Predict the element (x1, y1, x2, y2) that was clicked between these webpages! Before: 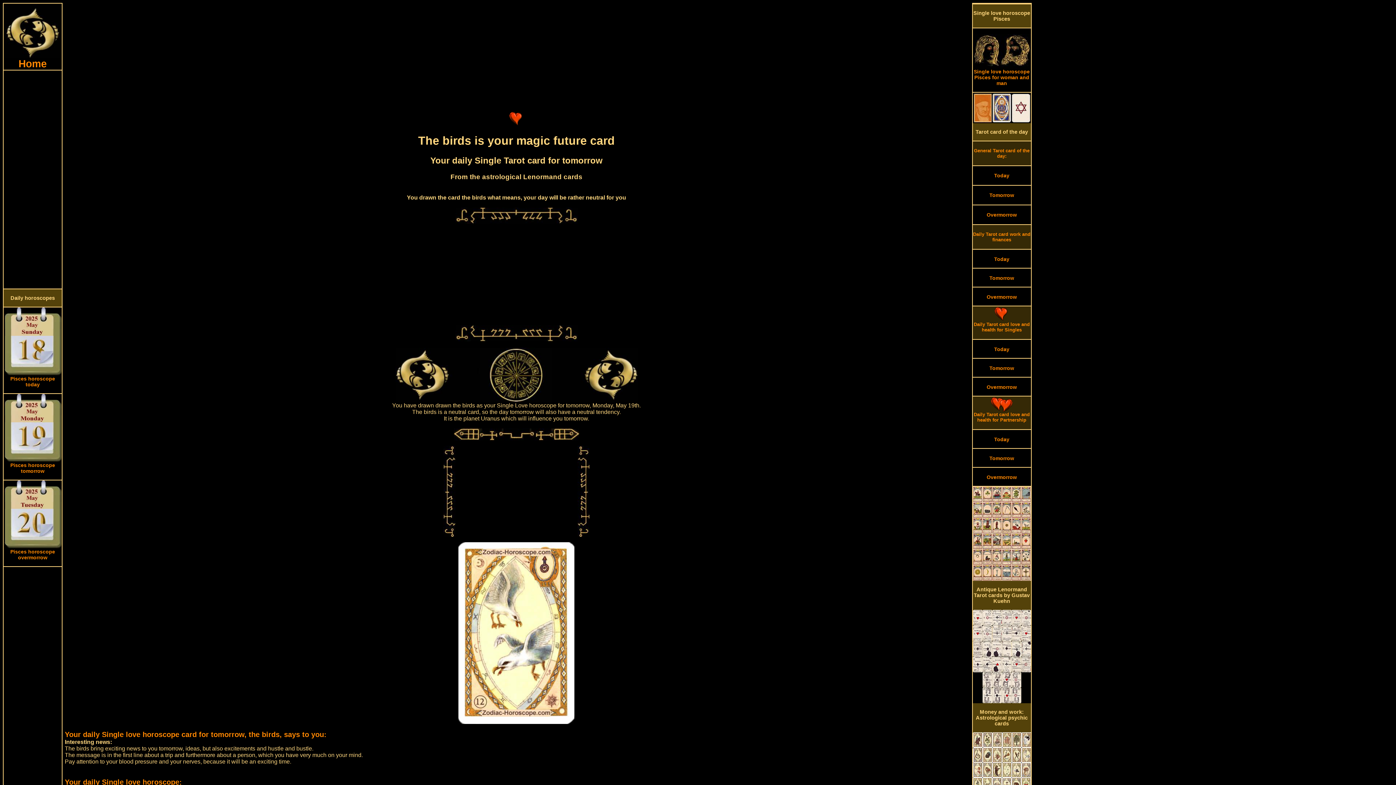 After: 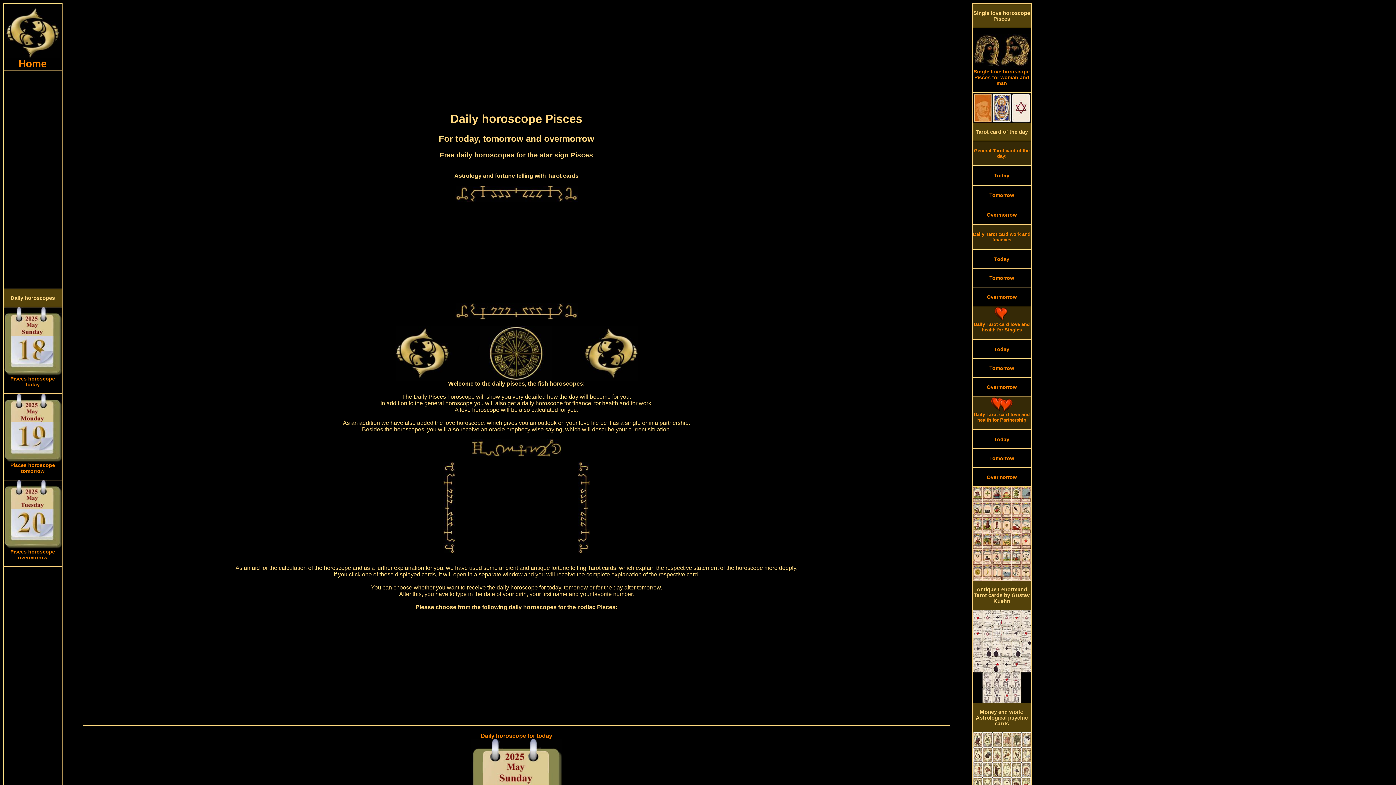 Action: label: 
Daily horoscopes

 bbox: (3, 289, 61, 306)